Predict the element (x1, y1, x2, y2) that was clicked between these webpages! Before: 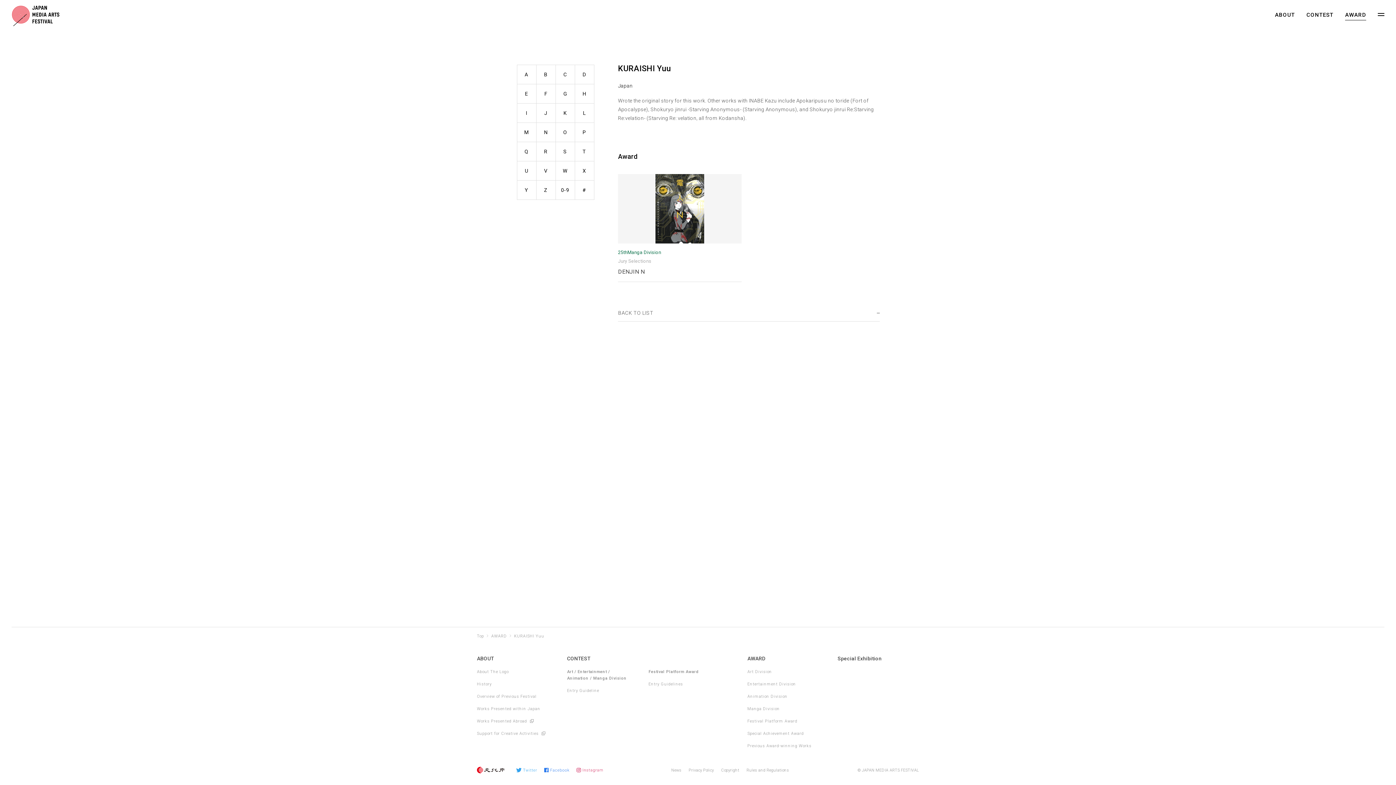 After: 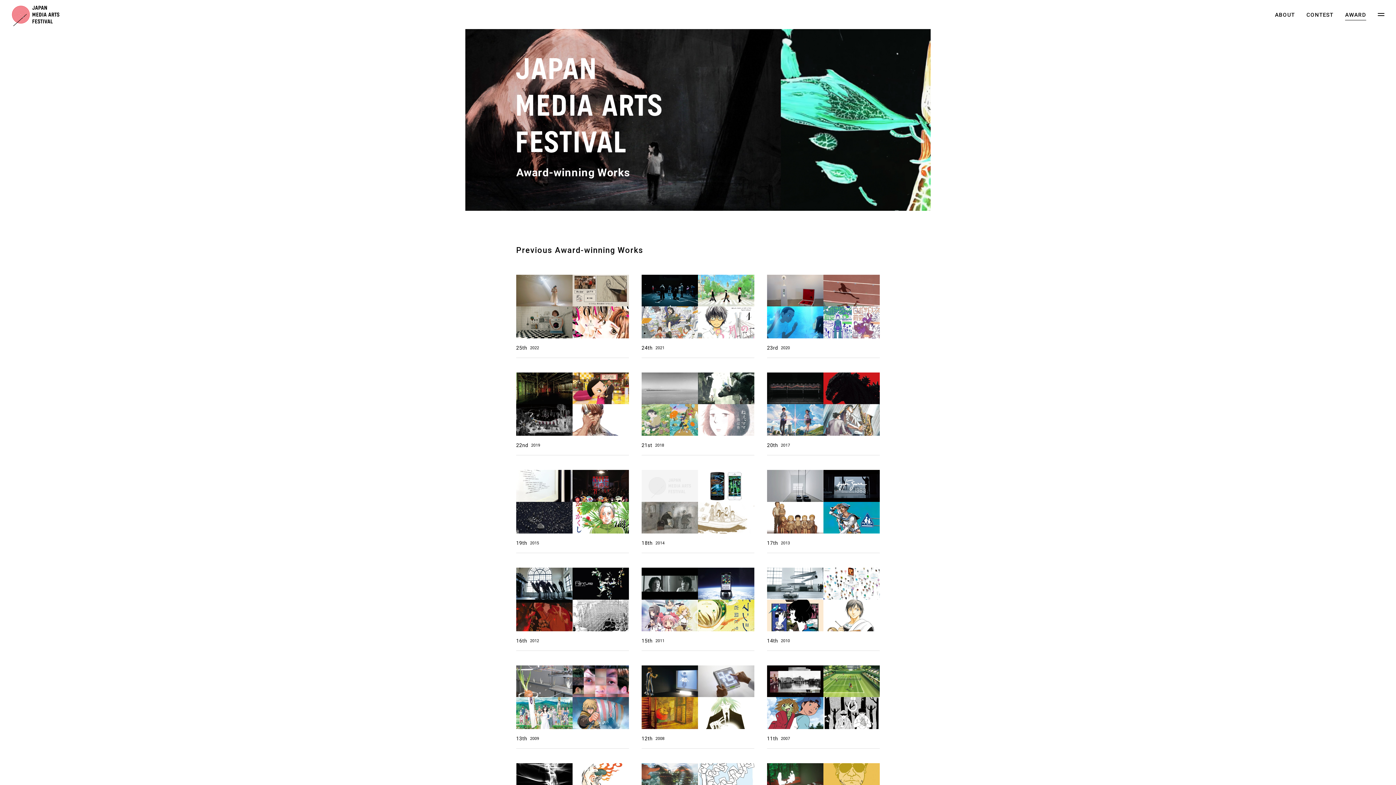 Action: label: AWARD bbox: (747, 654, 765, 663)